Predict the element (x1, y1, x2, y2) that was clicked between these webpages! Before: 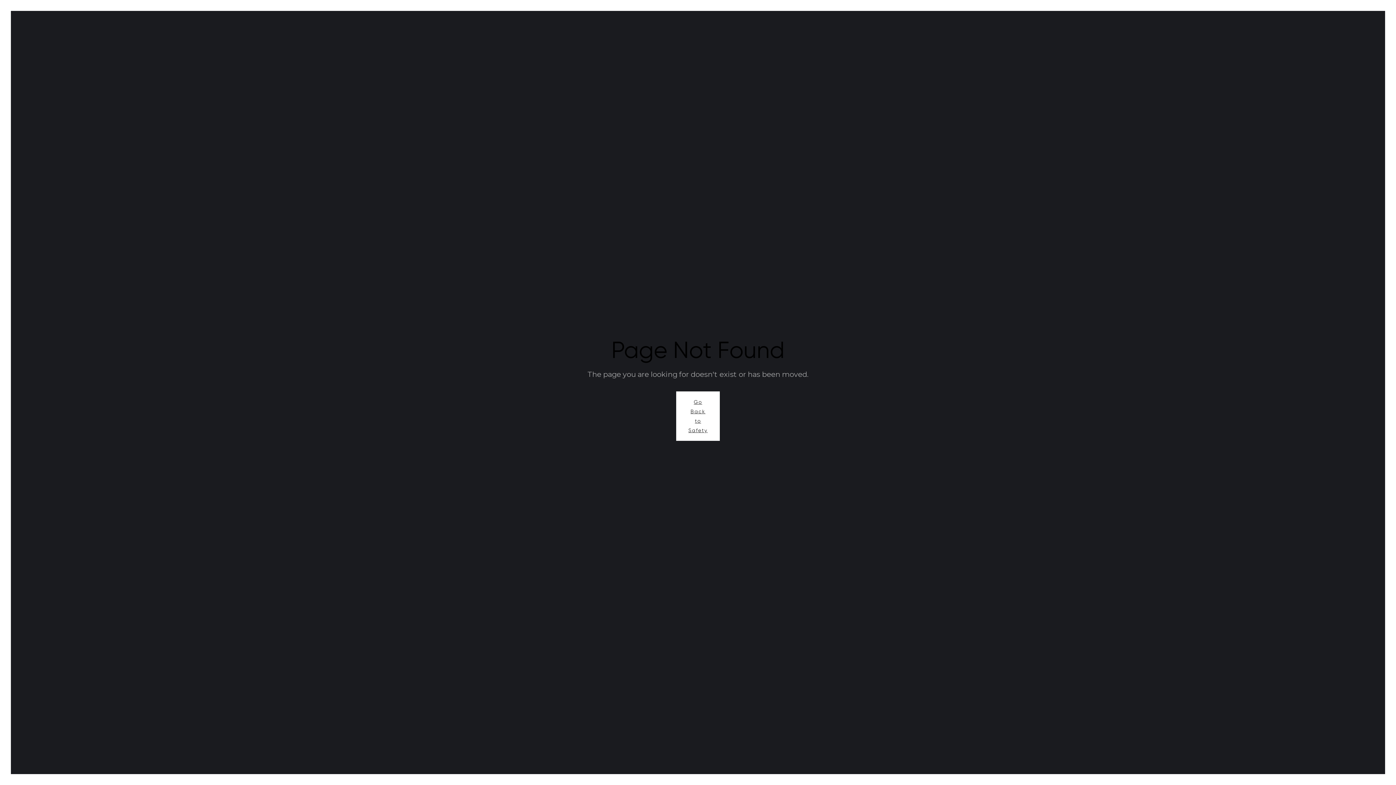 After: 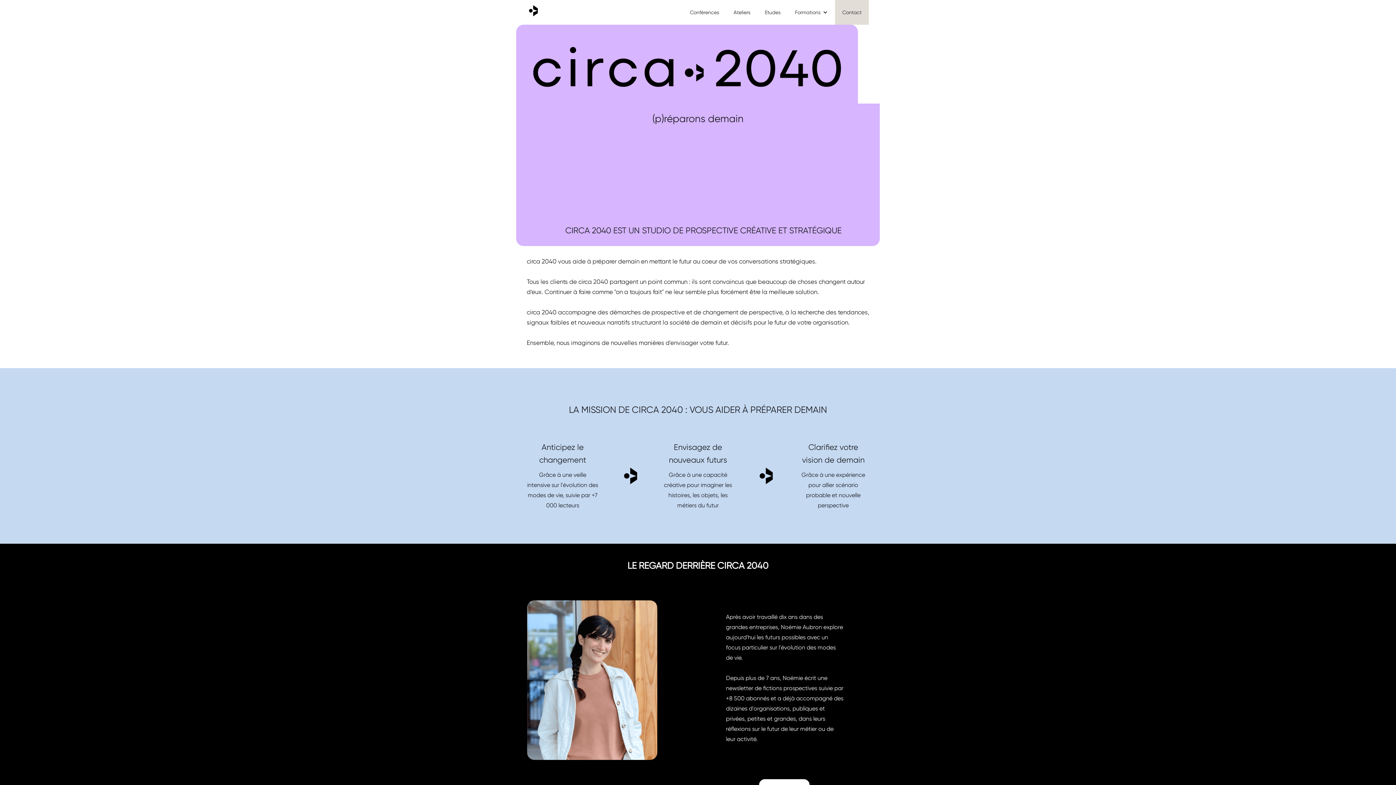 Action: bbox: (676, 391, 720, 440) label: Go Back to Safety